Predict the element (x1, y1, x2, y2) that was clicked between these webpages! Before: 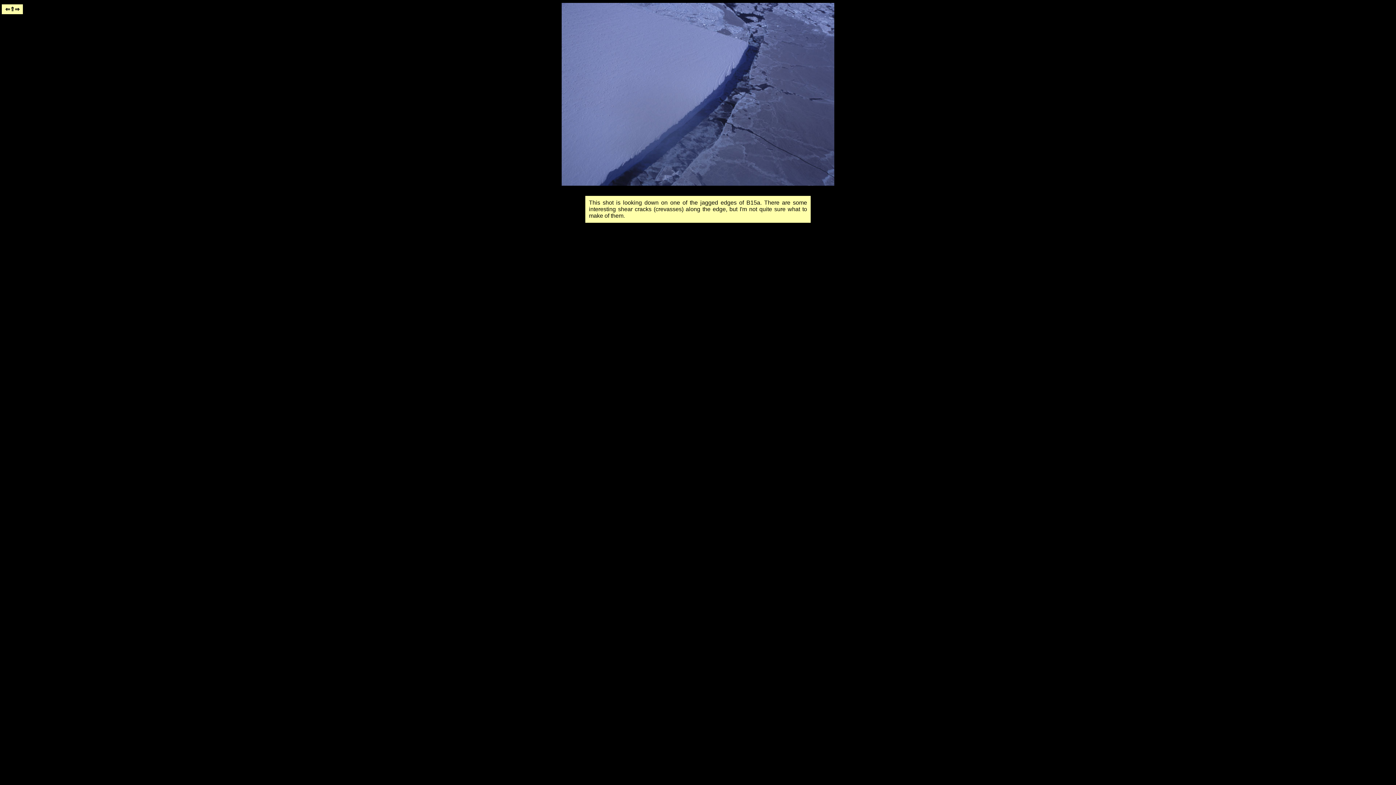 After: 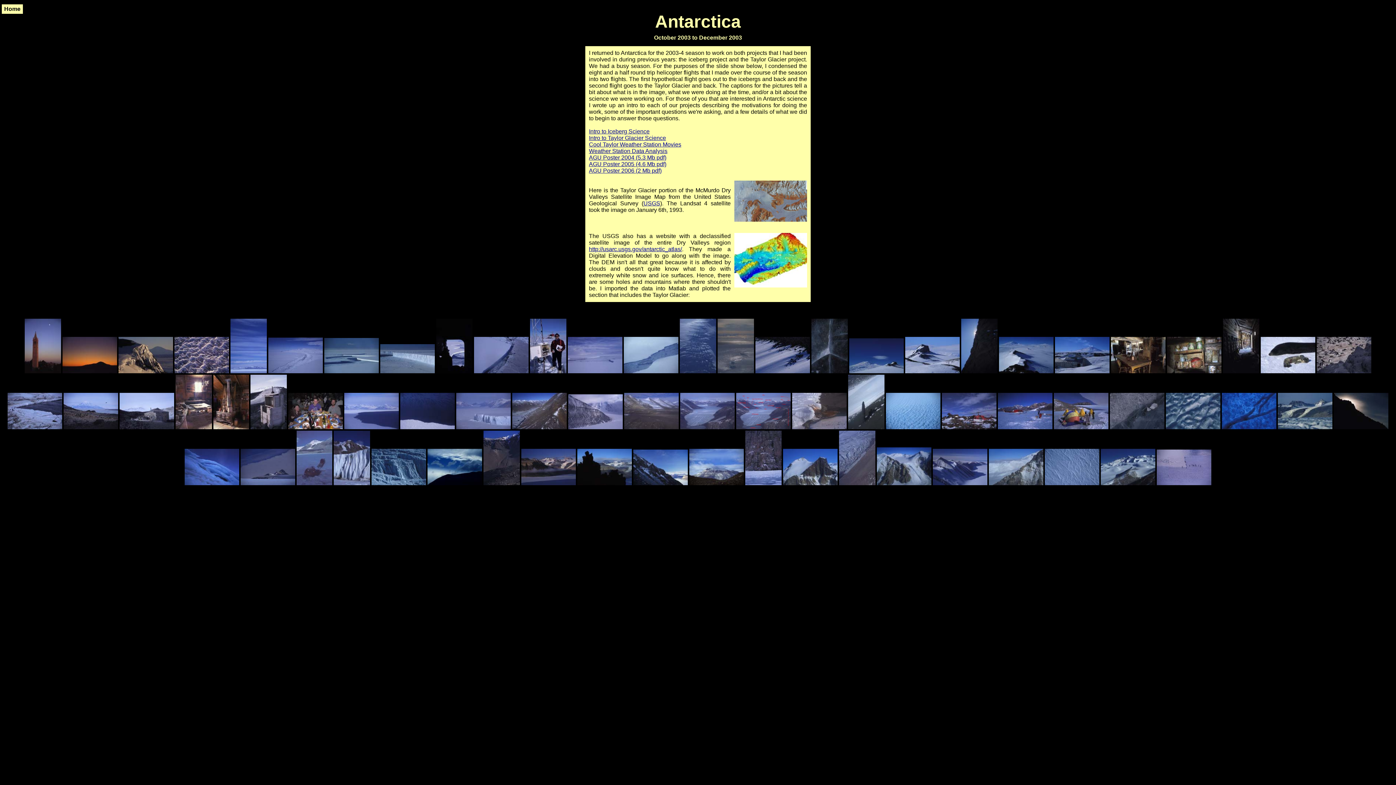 Action: bbox: (10, 6, 14, 12) label: ⇑